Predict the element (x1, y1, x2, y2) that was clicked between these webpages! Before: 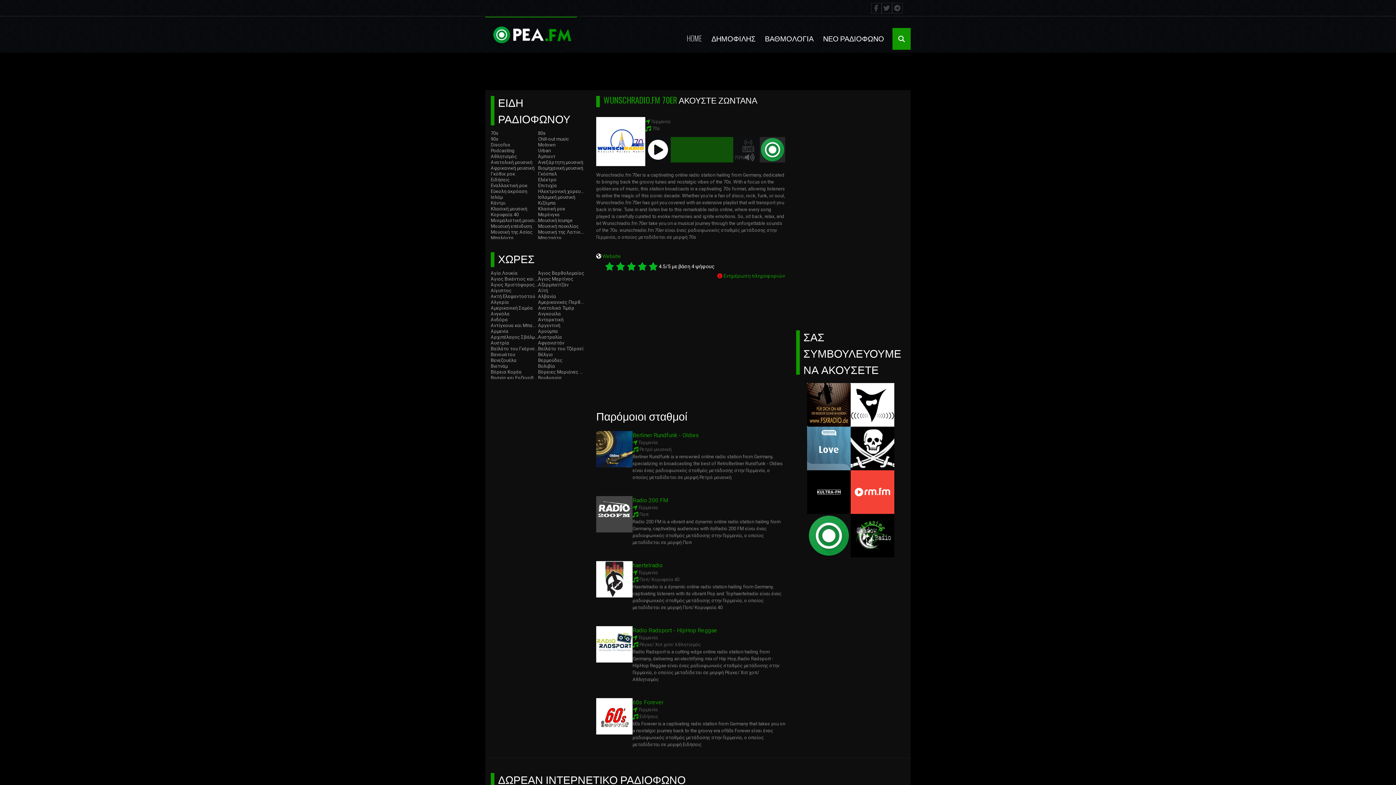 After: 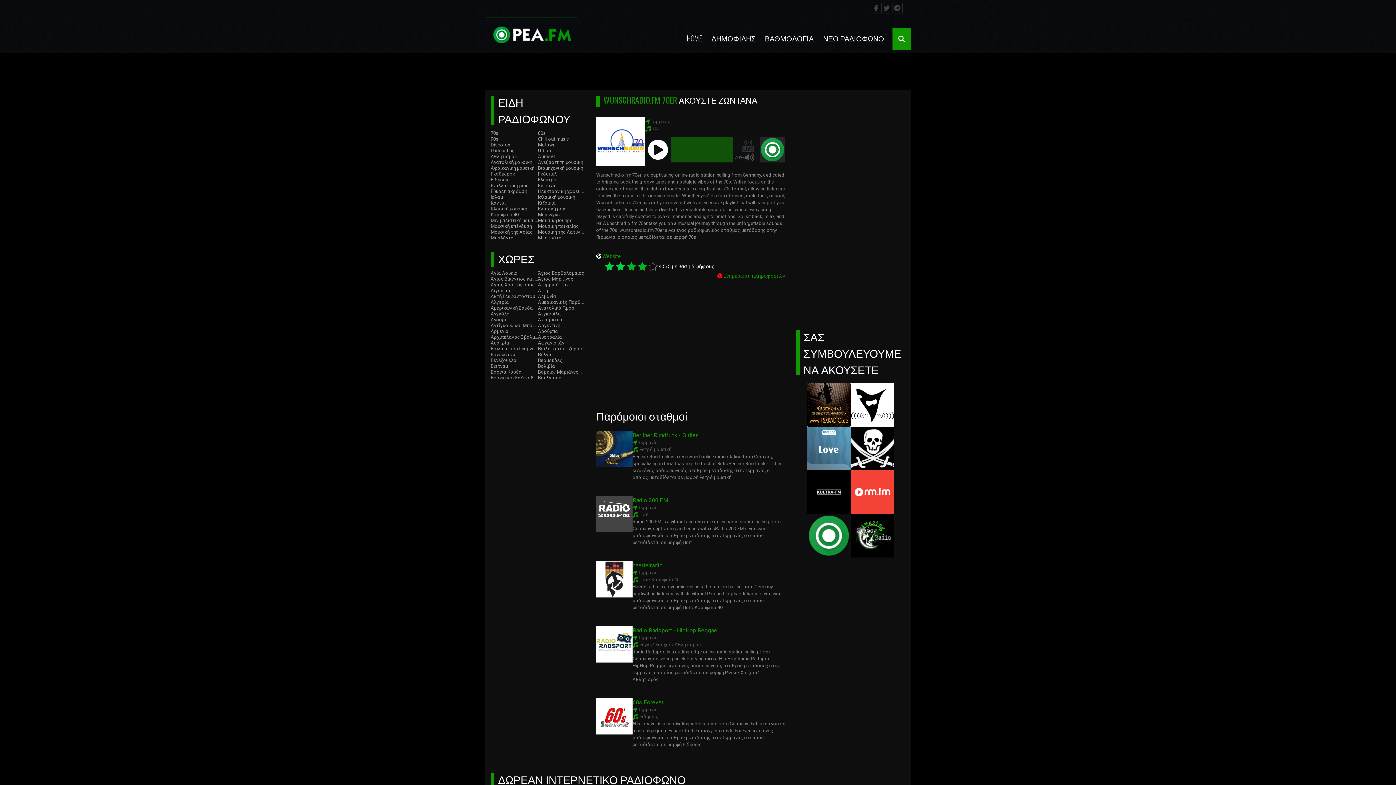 Action: label: 2 bbox: (615, 261, 626, 272)